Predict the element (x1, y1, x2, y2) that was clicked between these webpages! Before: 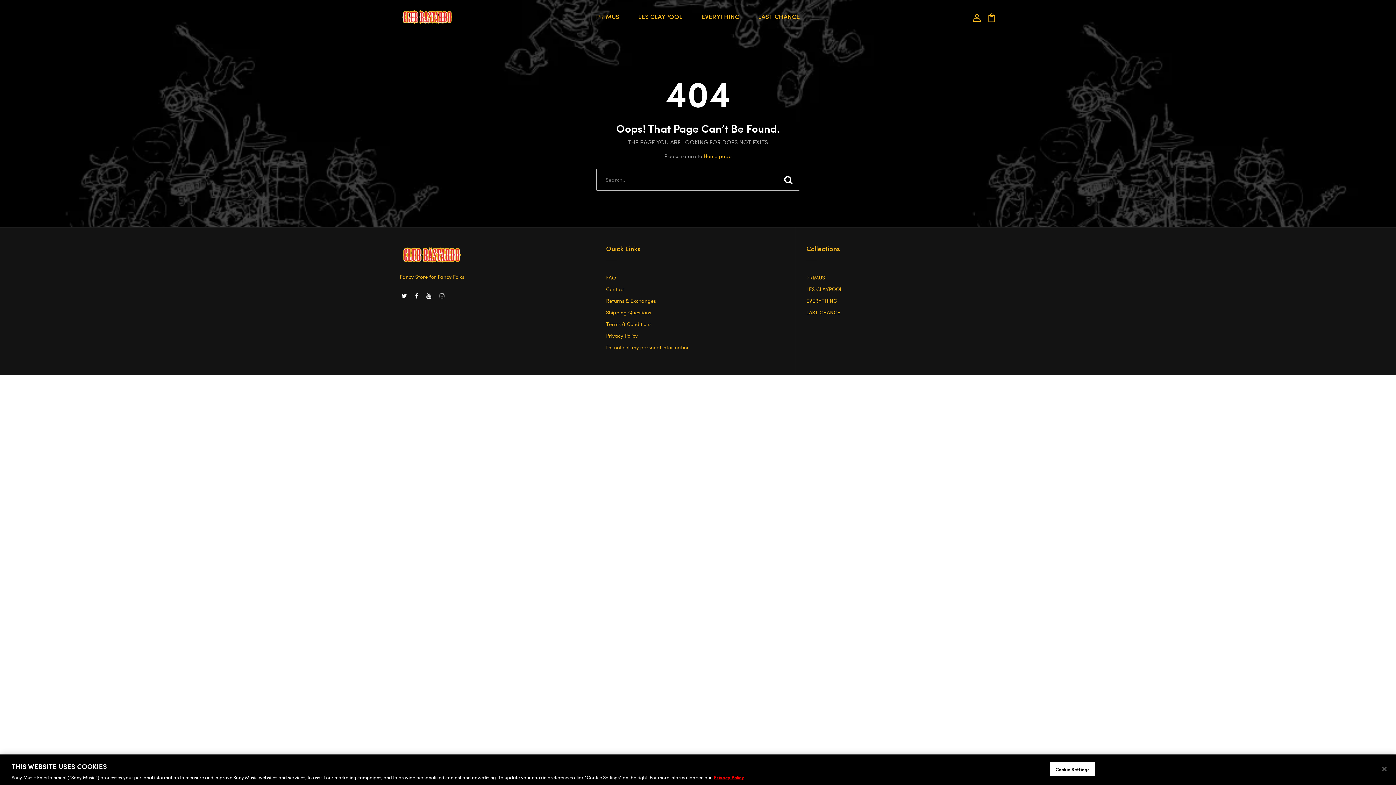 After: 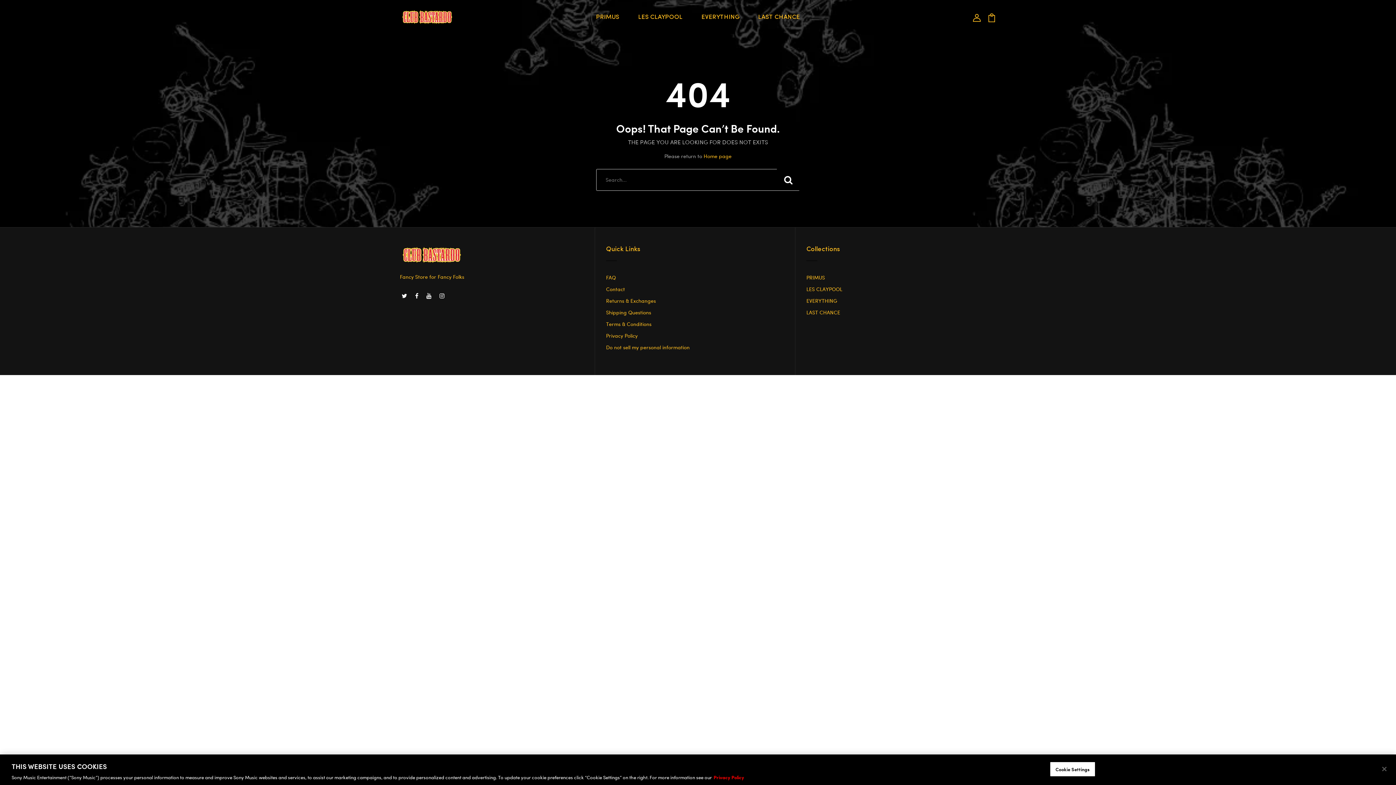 Action: label: More information about your privacy, opens in a new tab bbox: (713, 778, 744, 783)